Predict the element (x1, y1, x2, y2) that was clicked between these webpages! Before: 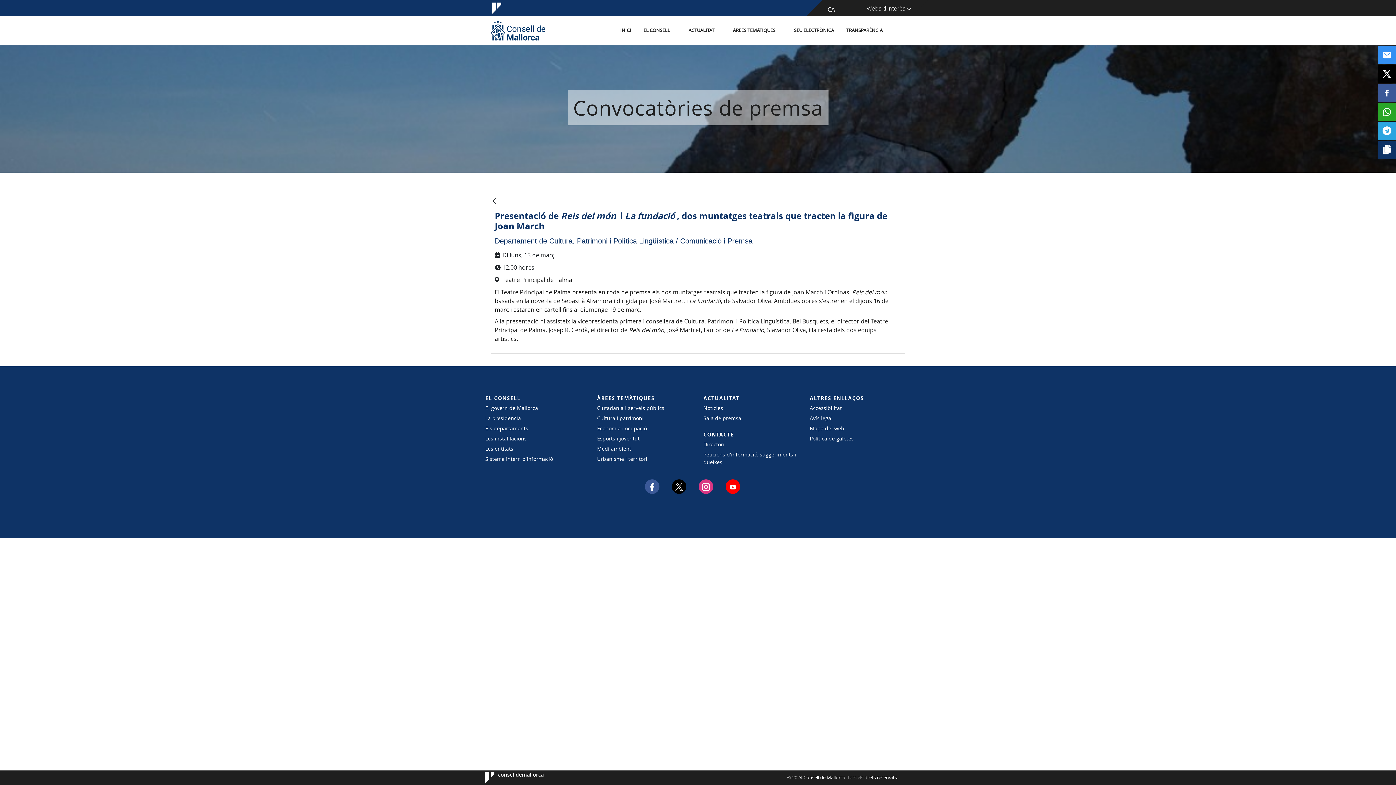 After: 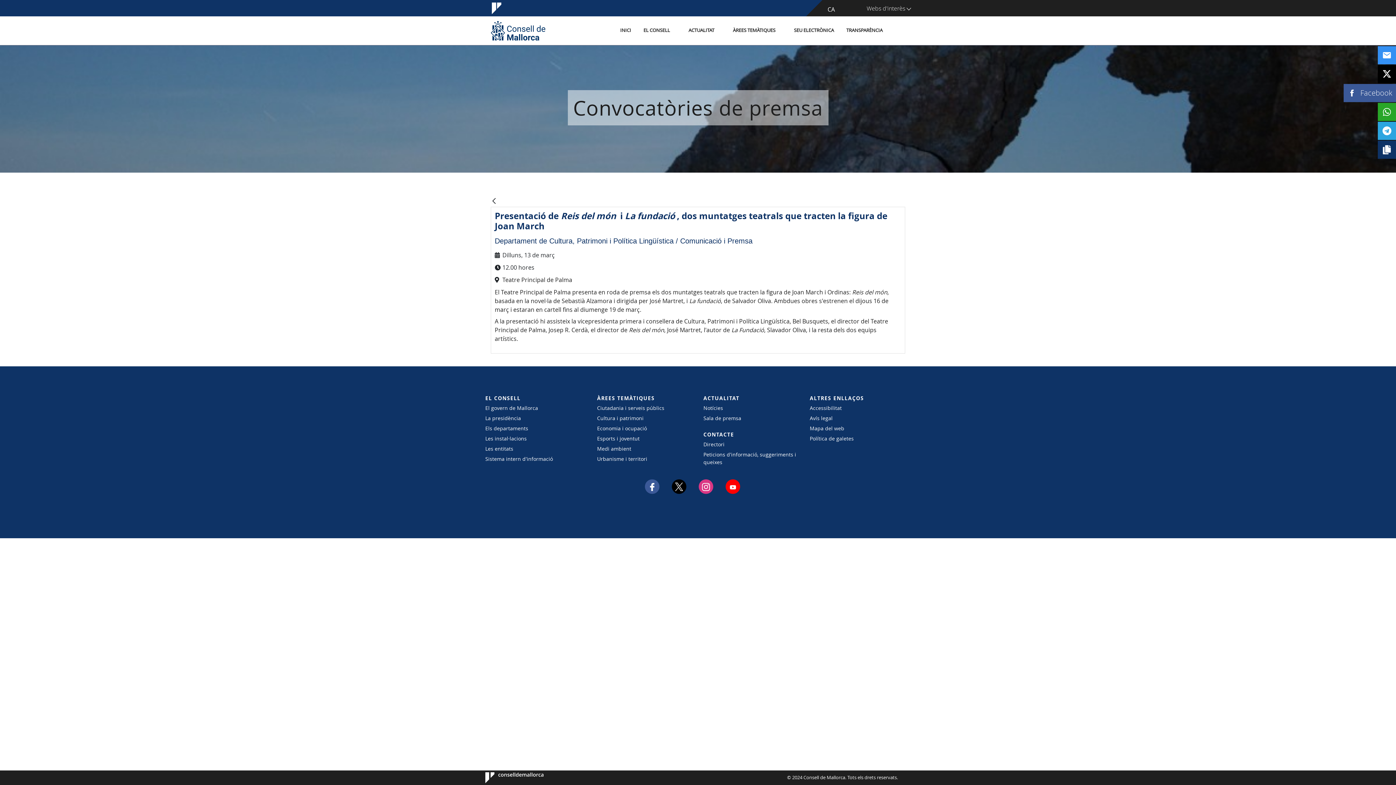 Action: bbox: (1378, 84, 1396, 102)